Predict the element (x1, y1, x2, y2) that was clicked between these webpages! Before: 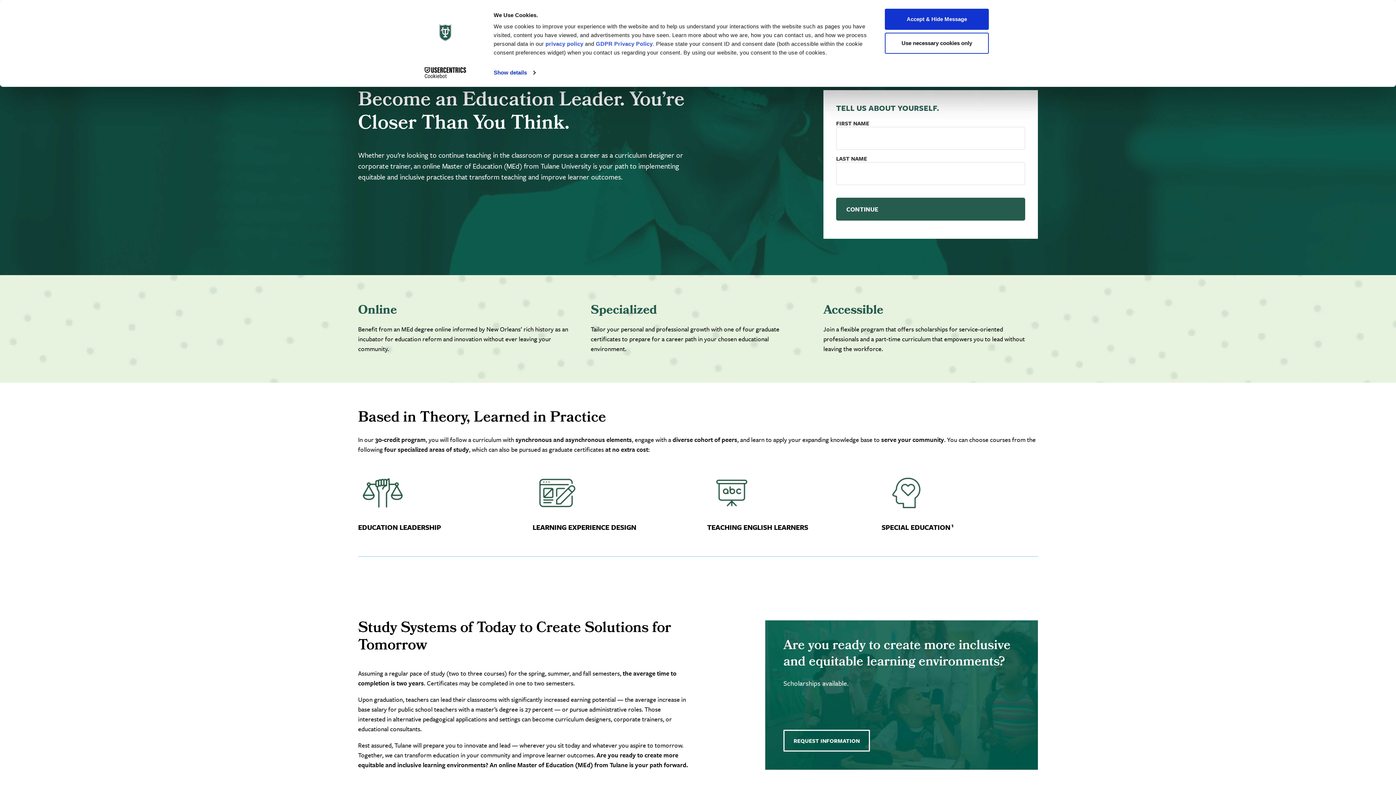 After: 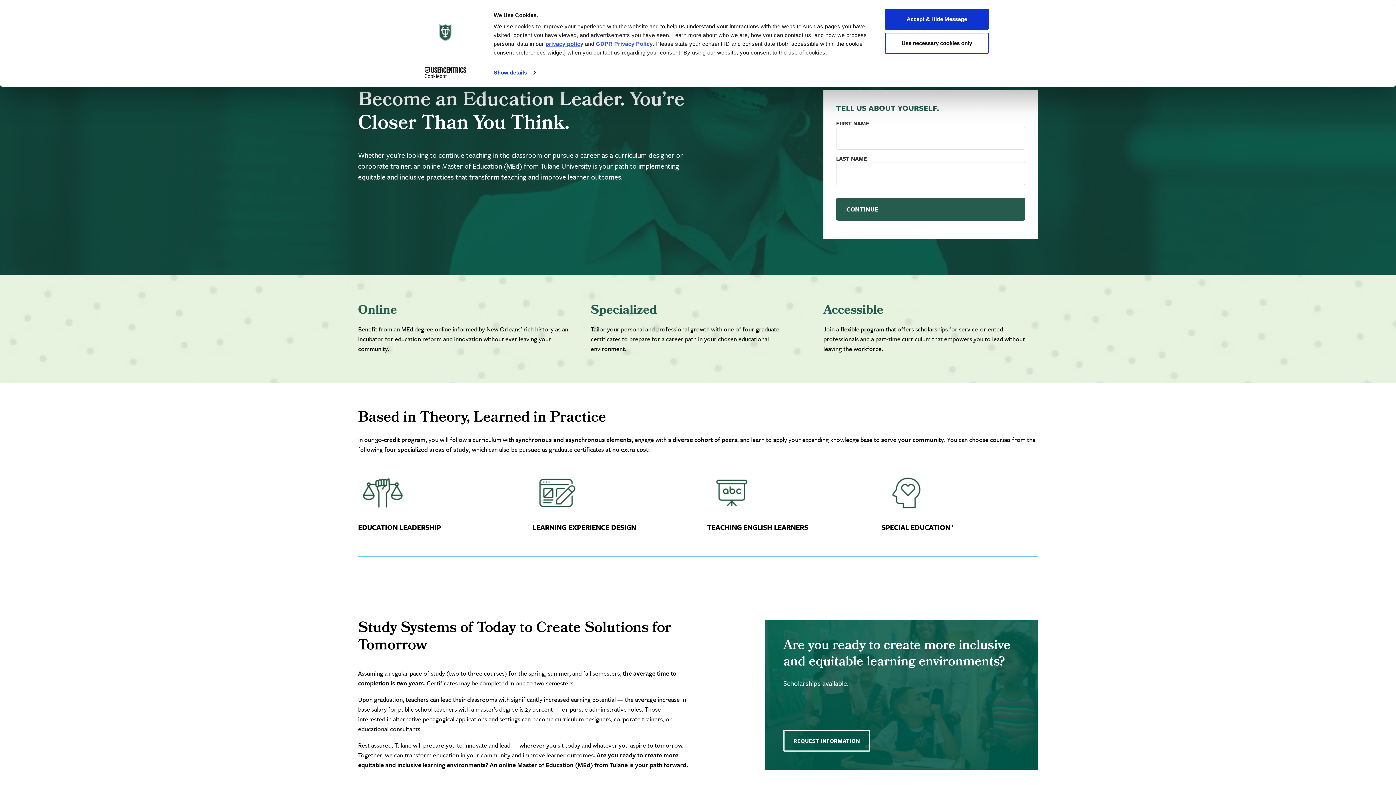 Action: bbox: (545, 40, 583, 46) label: privacy policy